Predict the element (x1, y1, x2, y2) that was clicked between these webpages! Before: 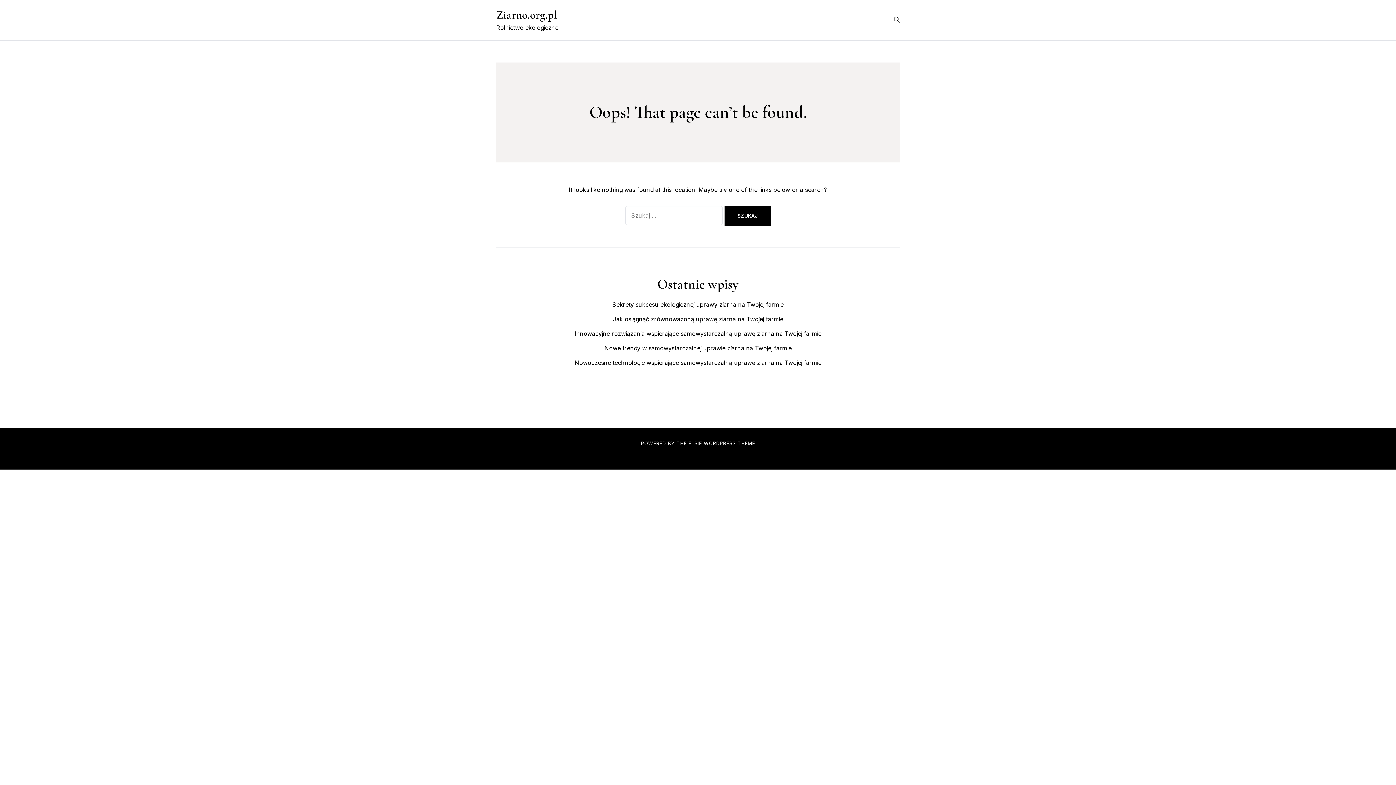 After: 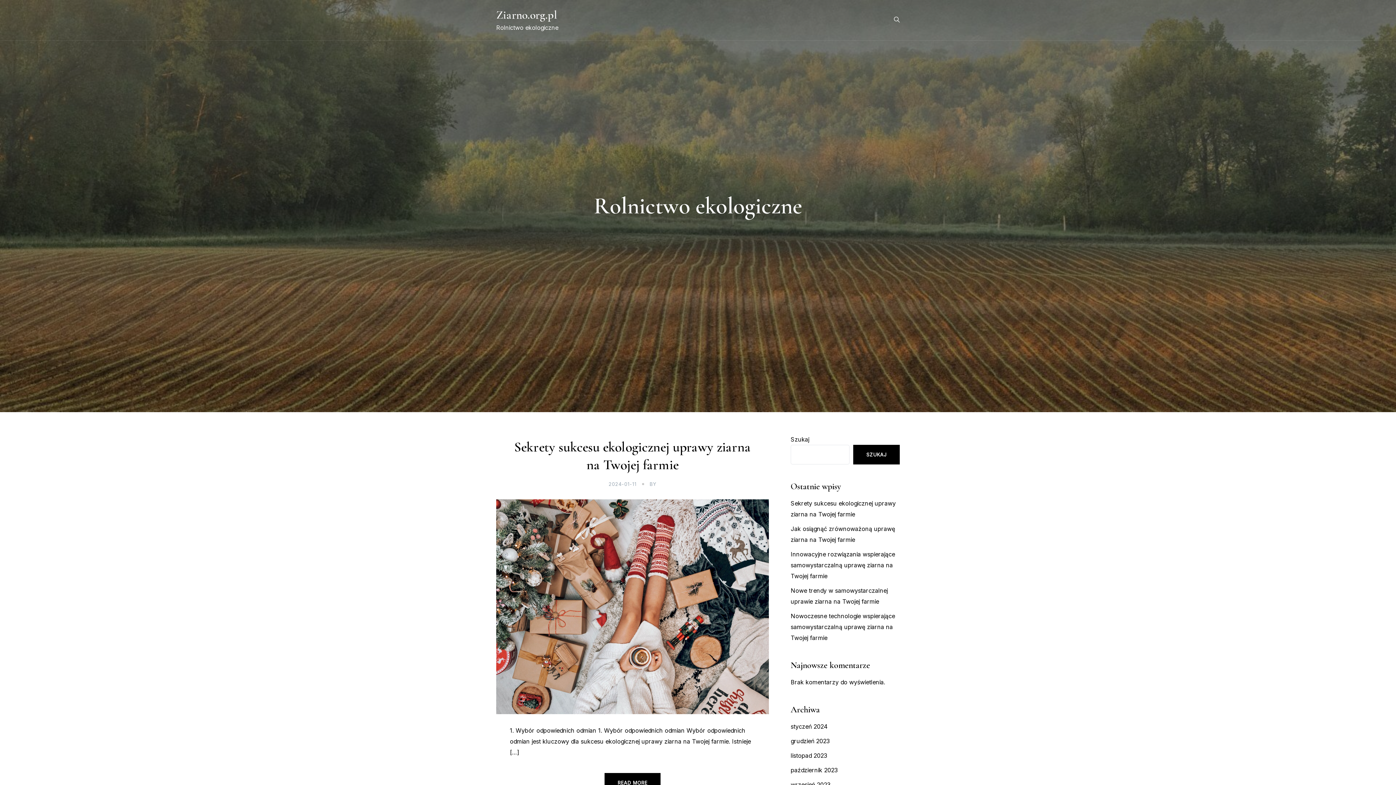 Action: bbox: (496, 7, 557, 21) label: Ziarno.org.pl